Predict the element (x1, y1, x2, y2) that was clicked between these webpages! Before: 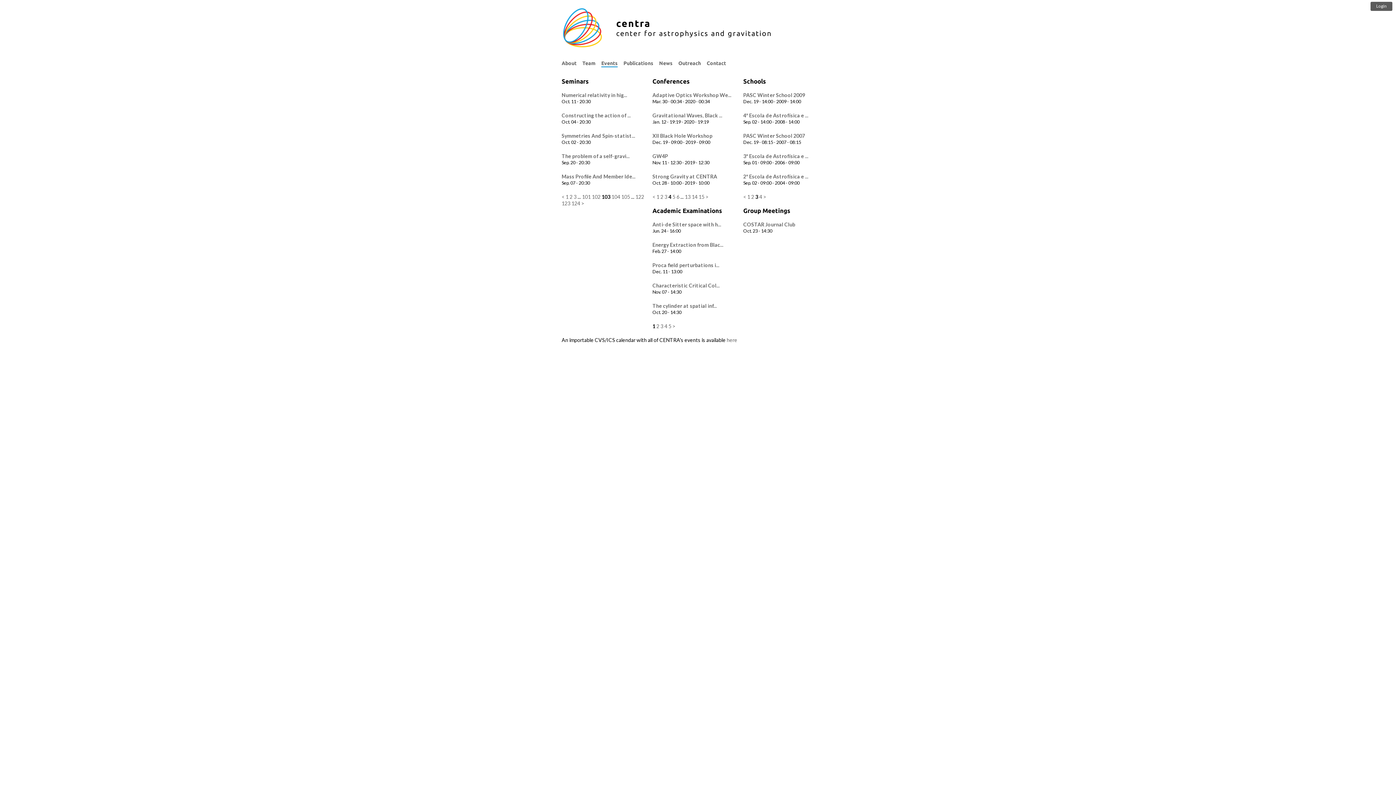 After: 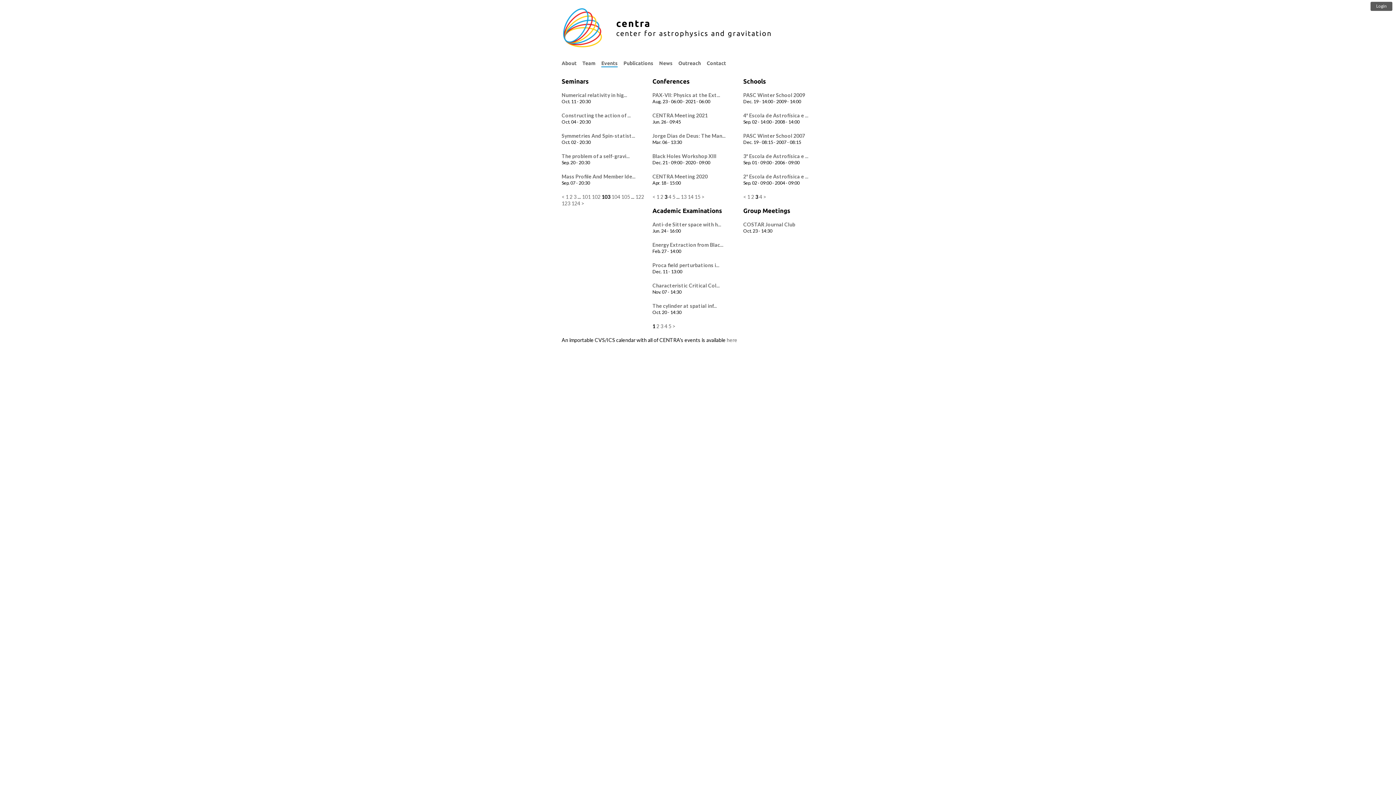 Action: bbox: (664, 193, 667, 200) label: 3